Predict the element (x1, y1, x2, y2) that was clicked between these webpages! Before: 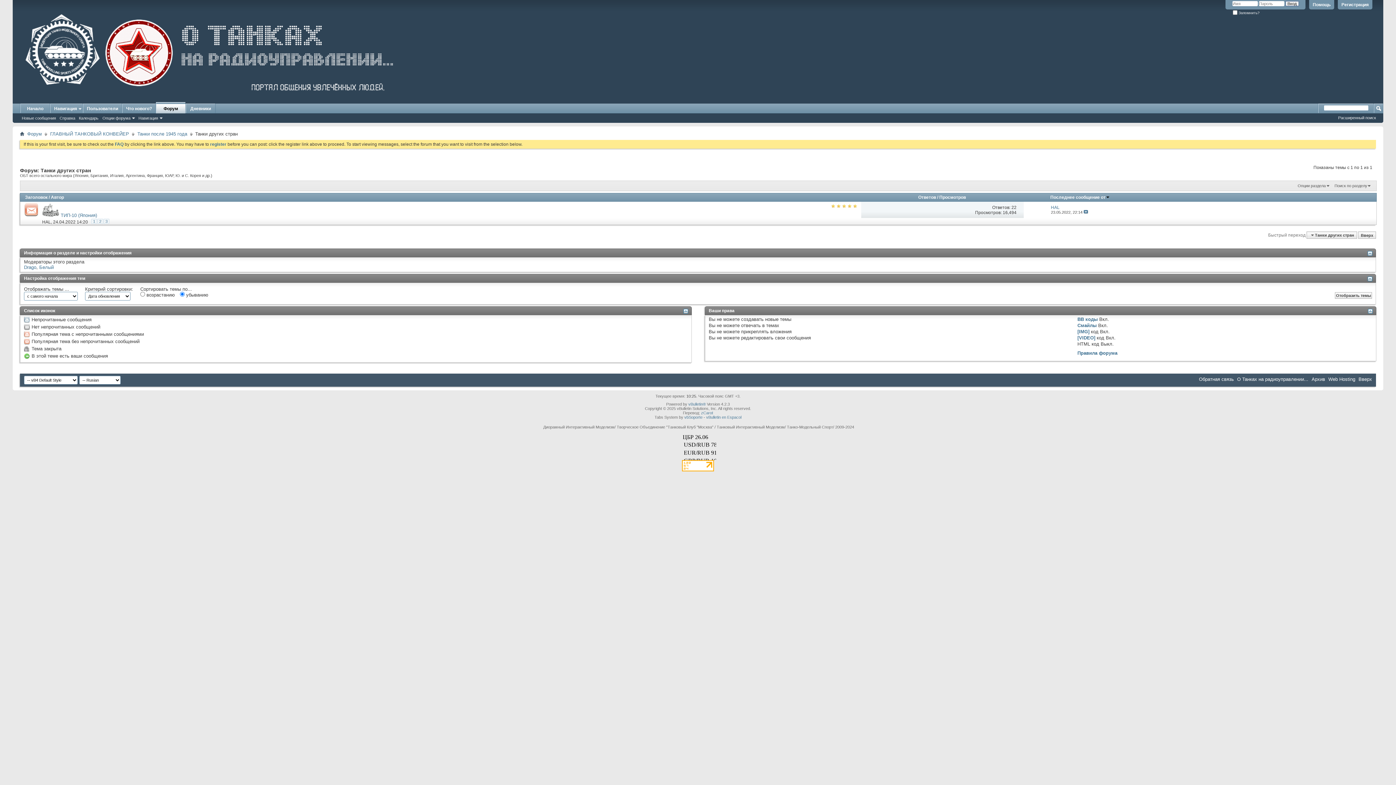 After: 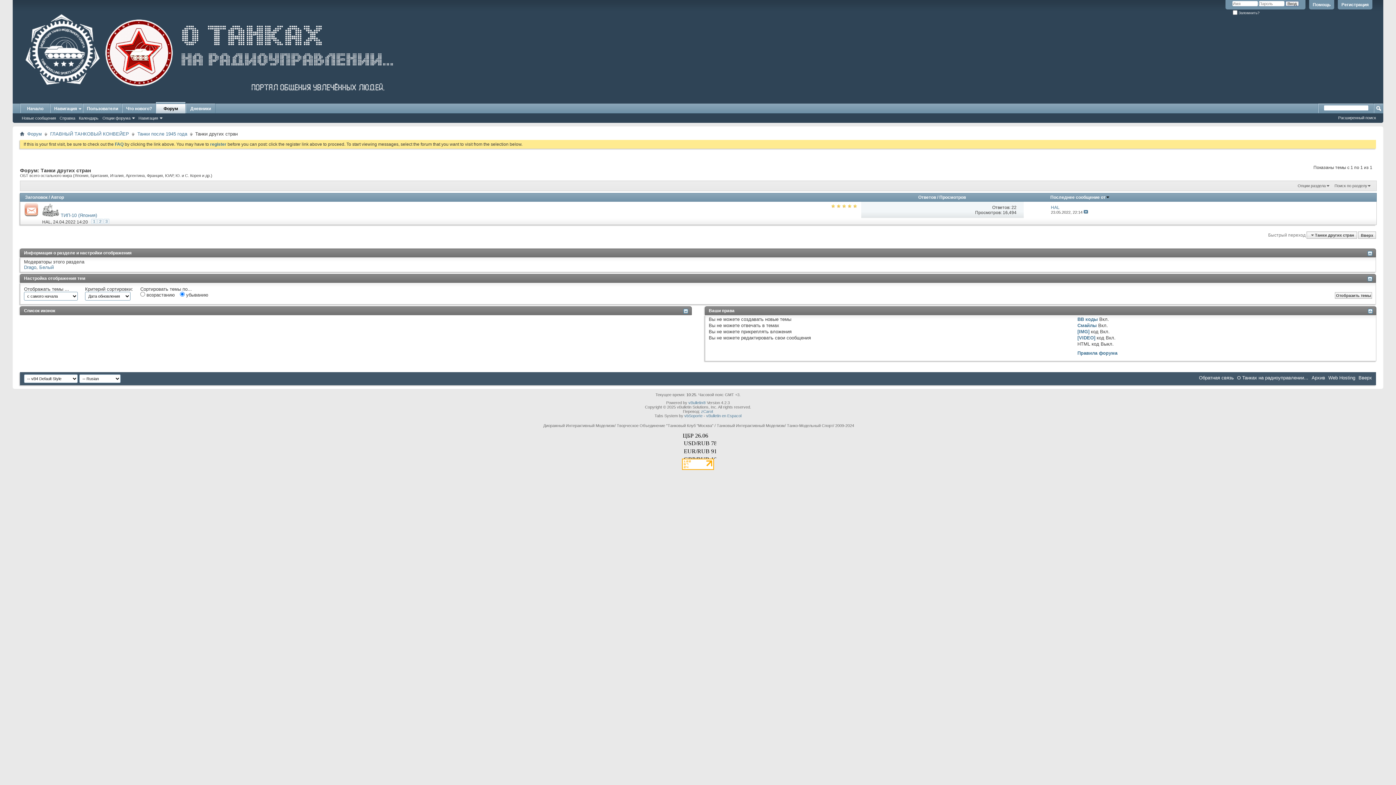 Action: bbox: (683, 308, 688, 313)